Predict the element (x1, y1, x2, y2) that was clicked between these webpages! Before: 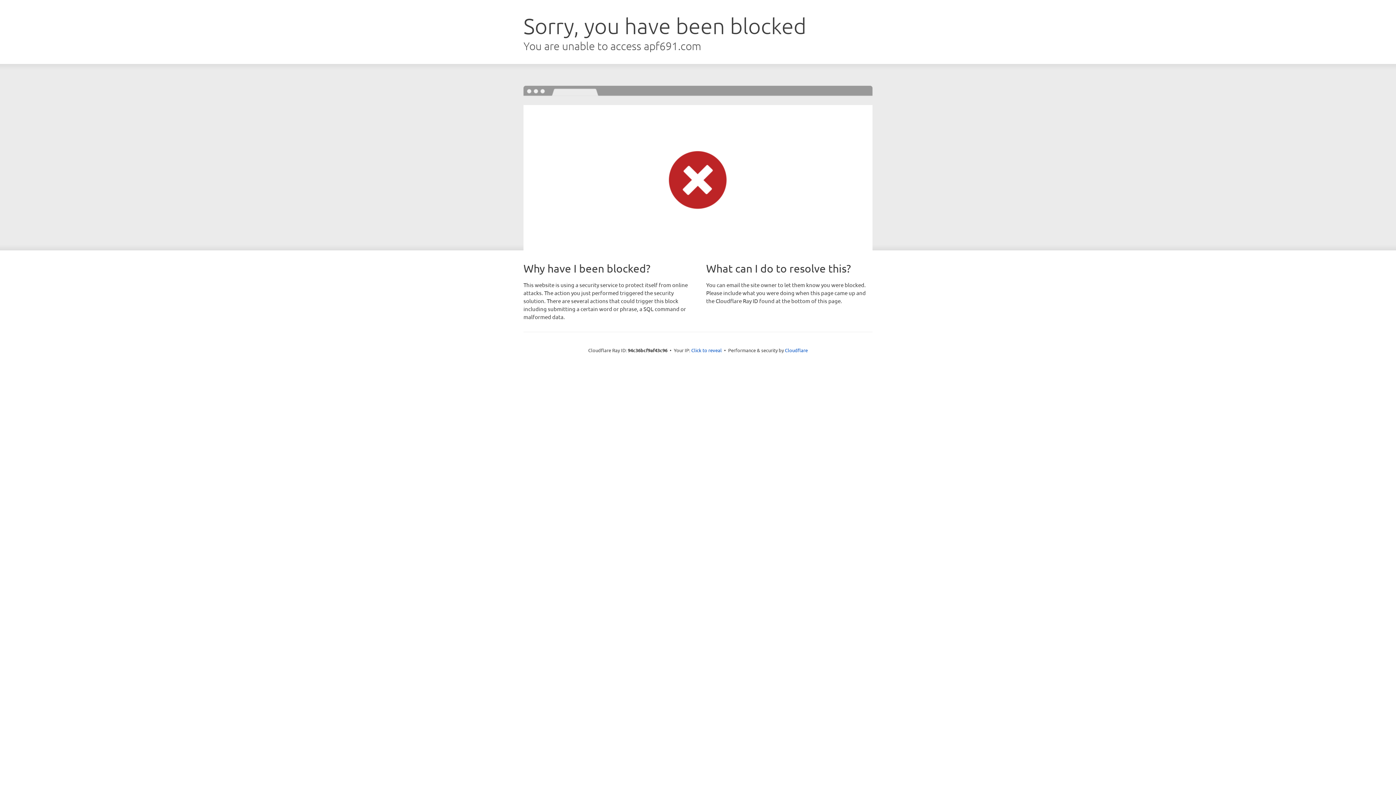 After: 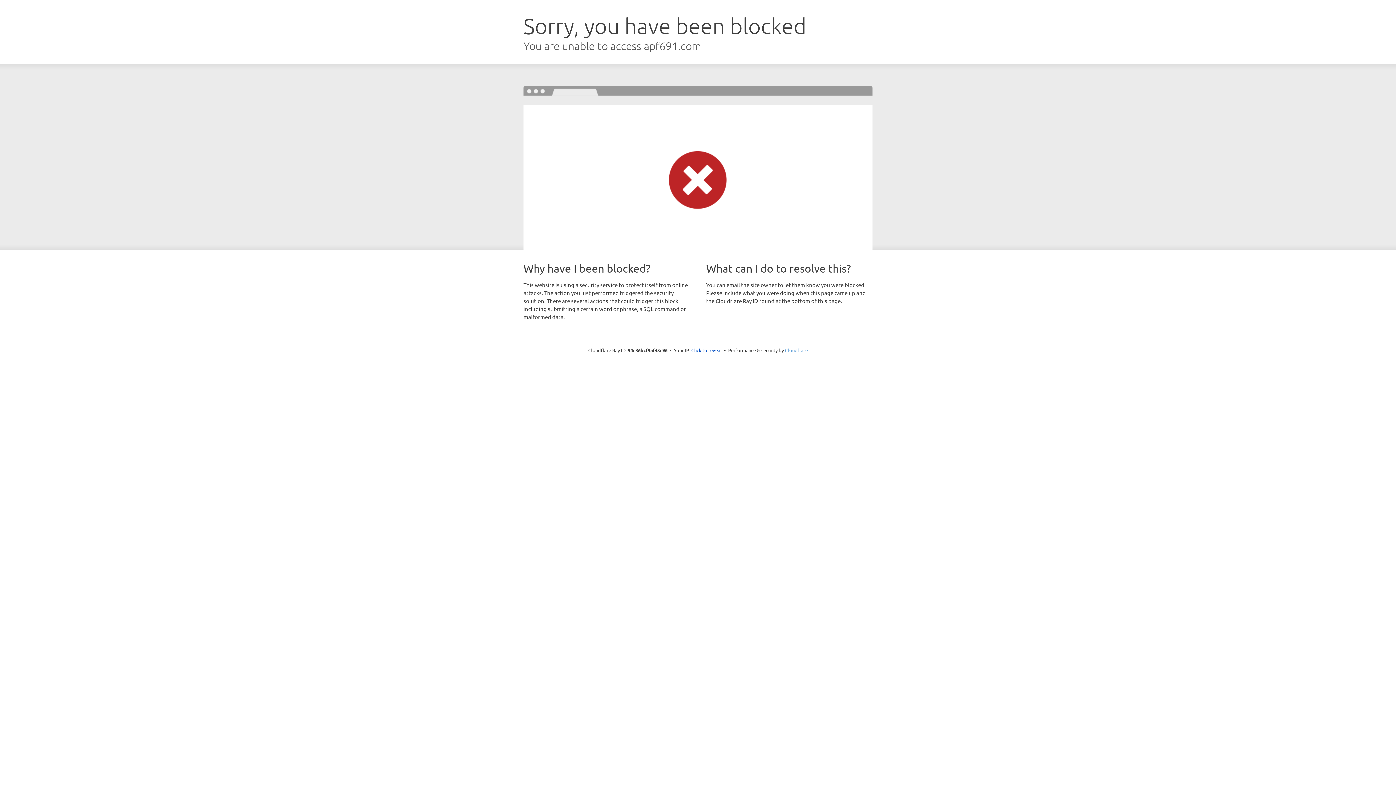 Action: bbox: (785, 347, 808, 353) label: Cloudflare